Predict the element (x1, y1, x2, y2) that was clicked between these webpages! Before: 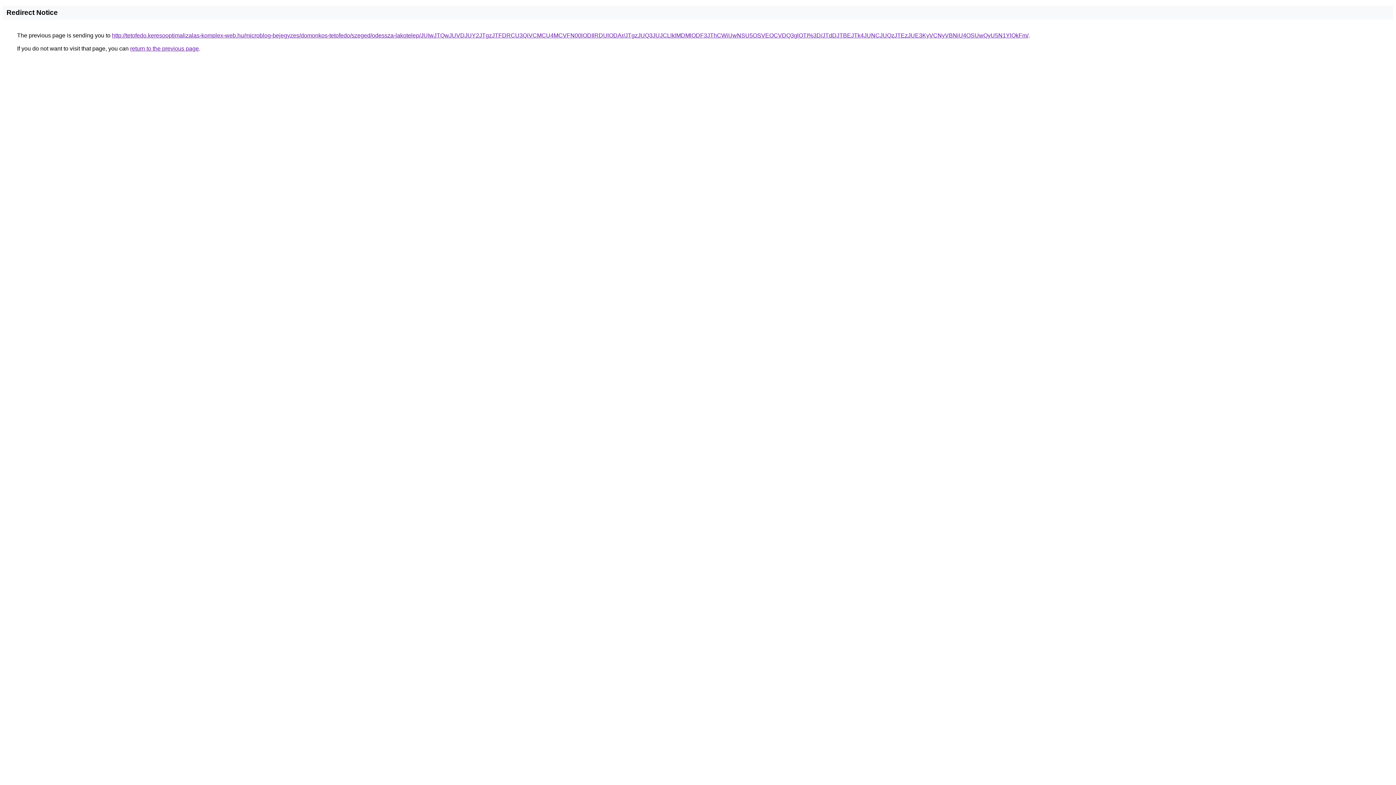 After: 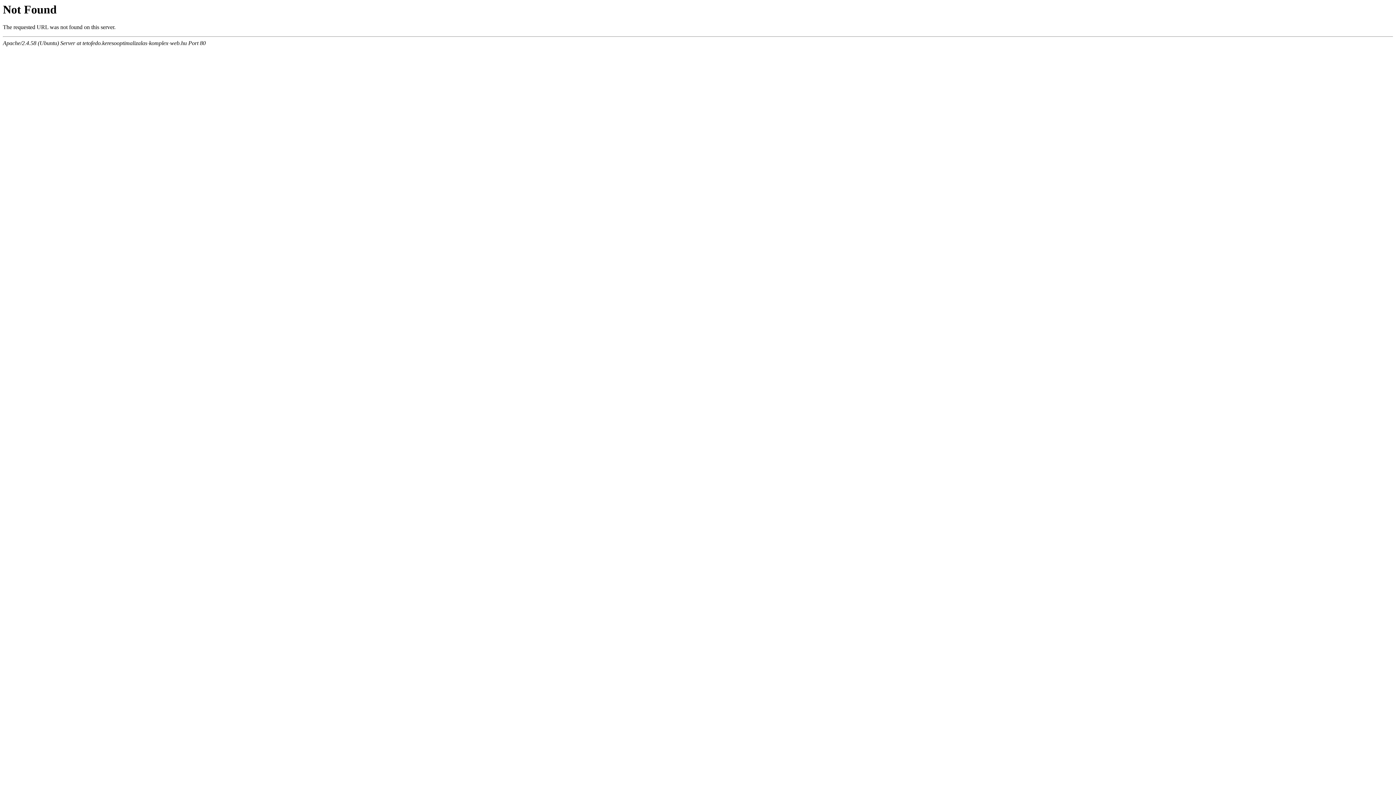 Action: label: http://tetofedo.keresooptimalizalas-komplex-web.hu/microblog-bejegyzes/domonkos-tetofedo/szeged/odessza-lakotelep/JUIwJTQwJUVDJUY2JTgzJTFDRCU3QiVCMCU4MCVFN00lODIlRDUlODAr/JTgzJUQ3JUJCLlklMDMlODF3JThCWiUwNSU5OSVEOCVDQ3glOTI%3D/JTdDJTBEJTk4JUNCJUQzJTEzJUE3KyVCNyVBNiU4OSUwQyU5N1YlQkFm/ bbox: (112, 32, 1028, 38)